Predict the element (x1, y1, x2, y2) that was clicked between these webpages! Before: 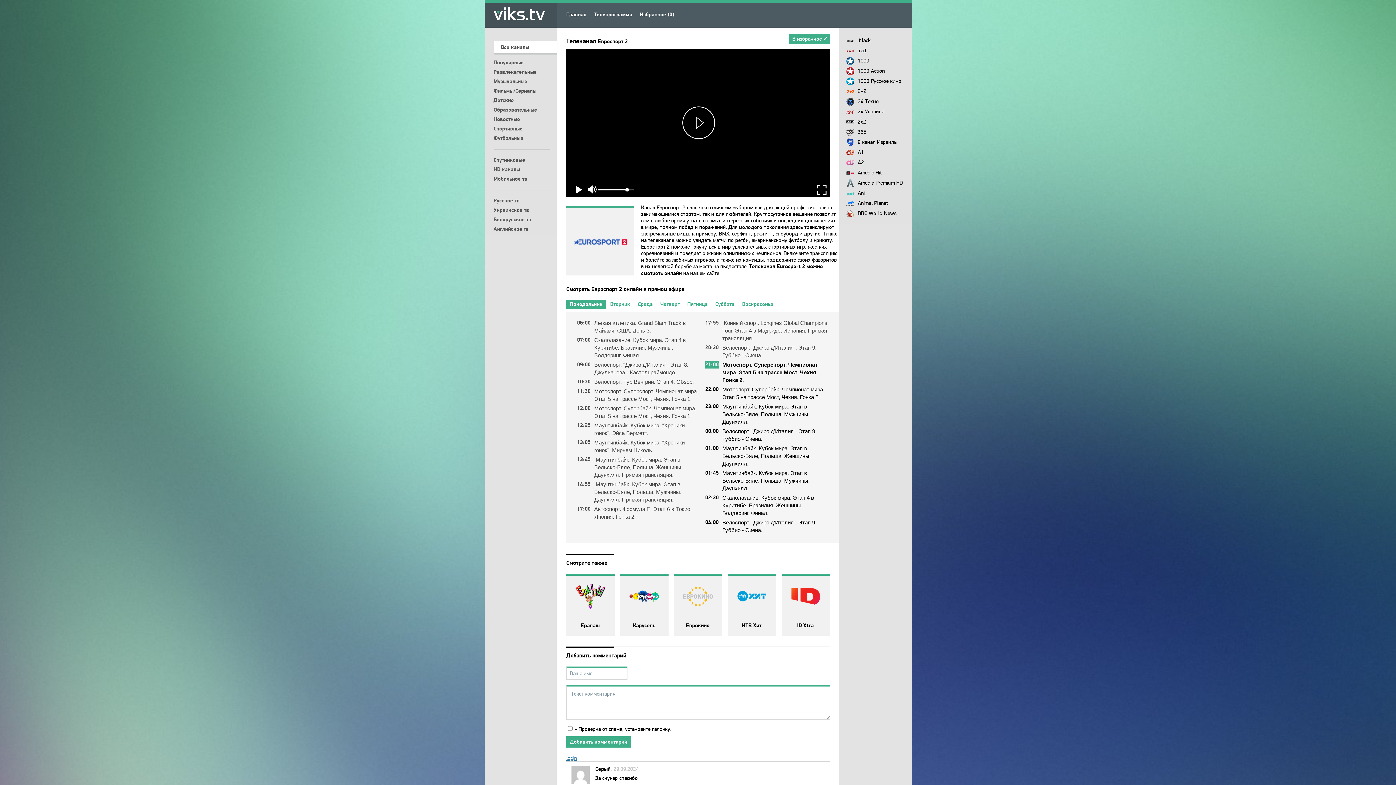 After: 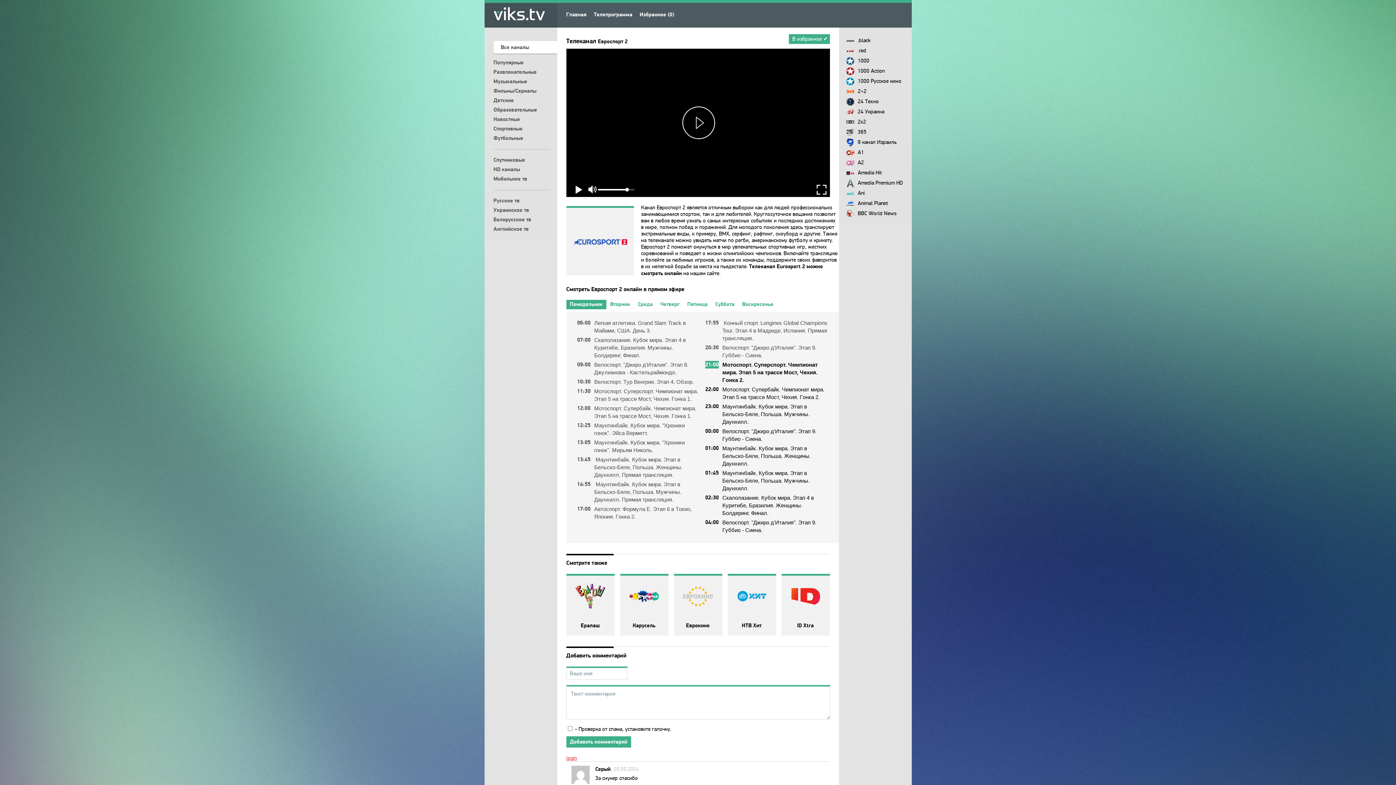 Action: bbox: (566, 755, 576, 761) label: login